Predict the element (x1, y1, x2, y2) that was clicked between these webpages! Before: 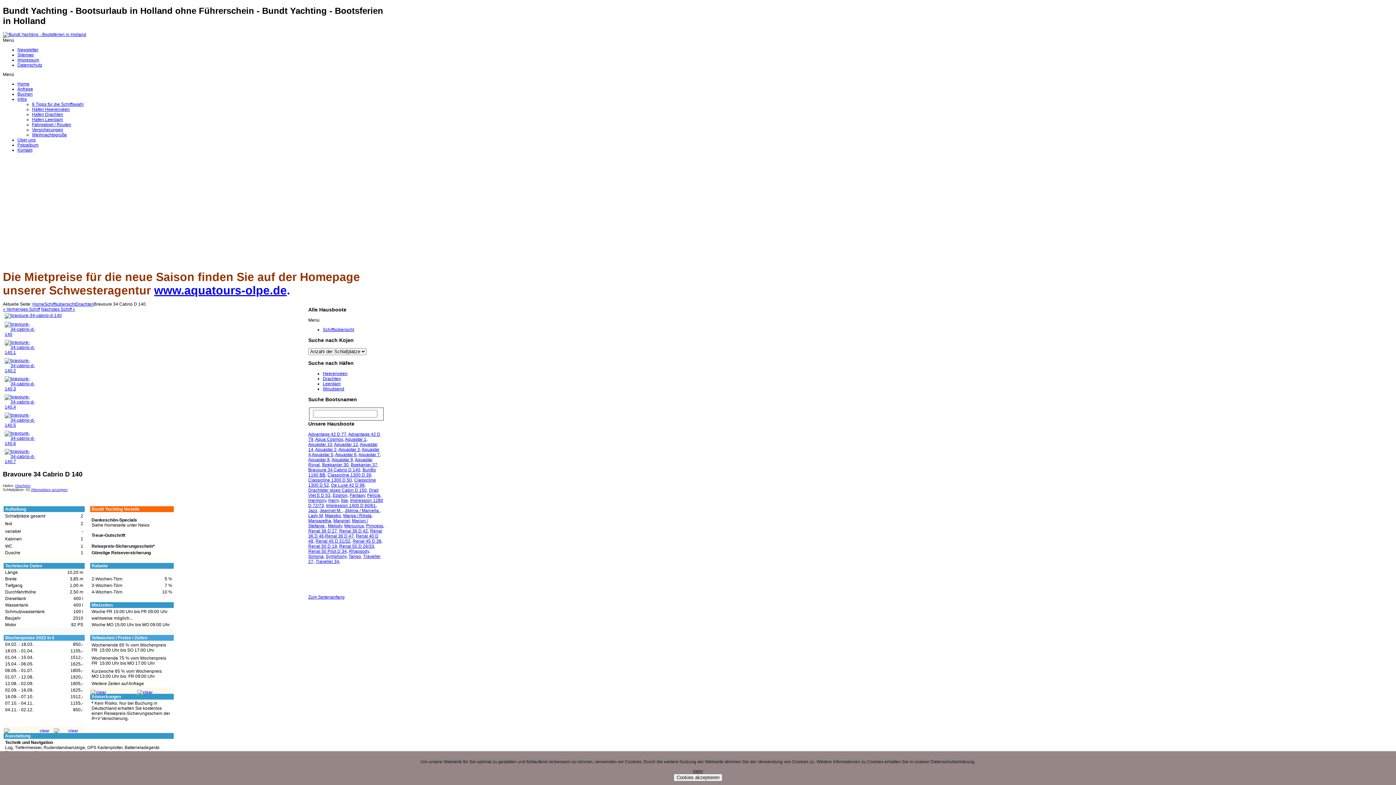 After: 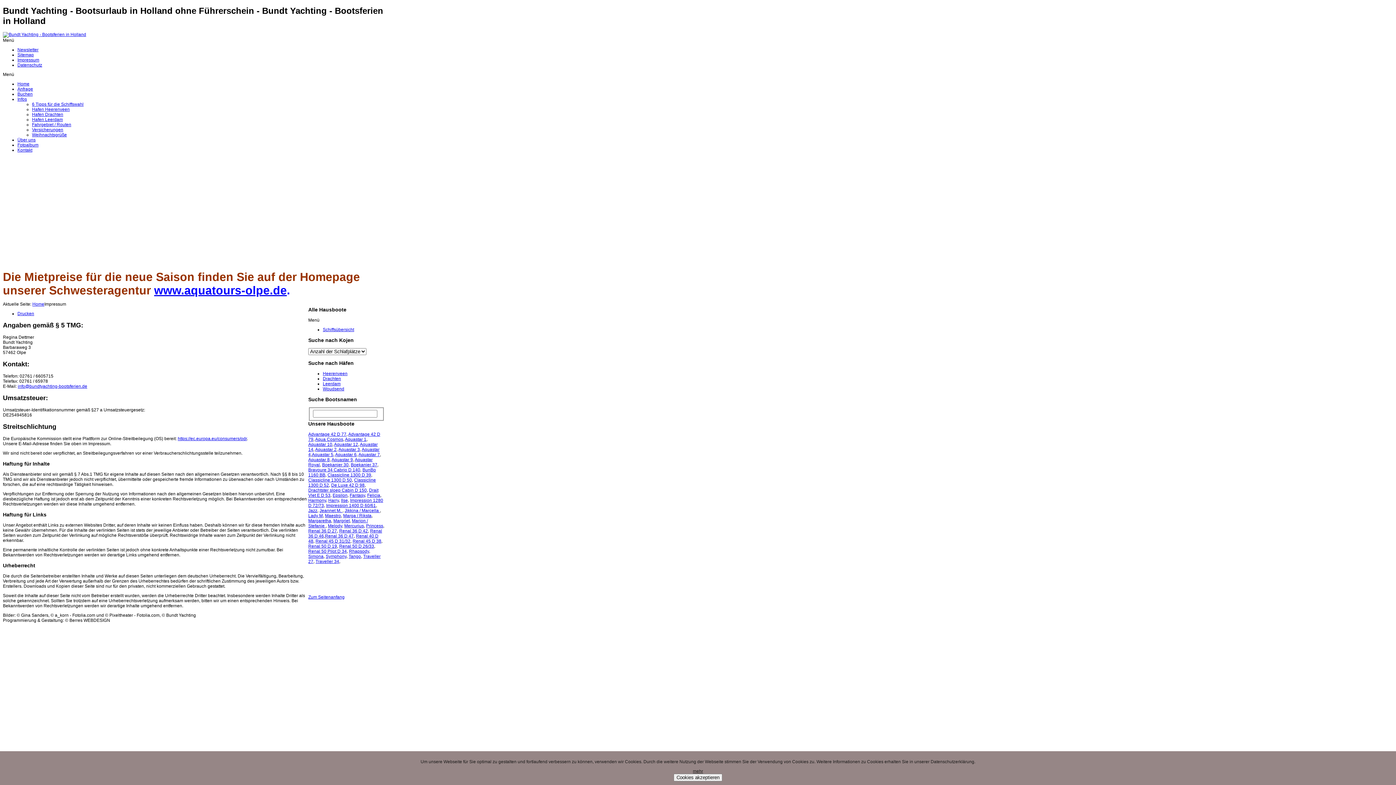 Action: bbox: (17, 57, 39, 62) label: Impressum